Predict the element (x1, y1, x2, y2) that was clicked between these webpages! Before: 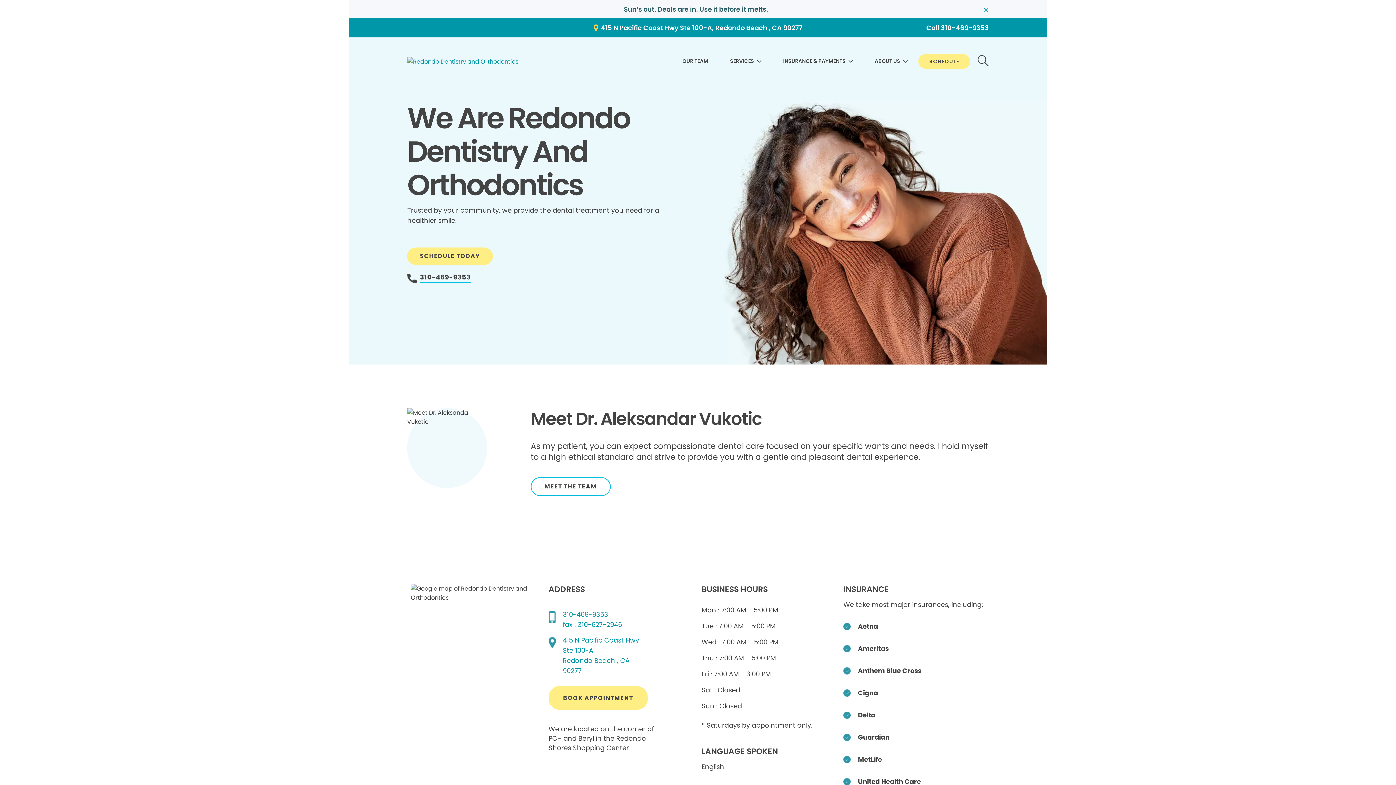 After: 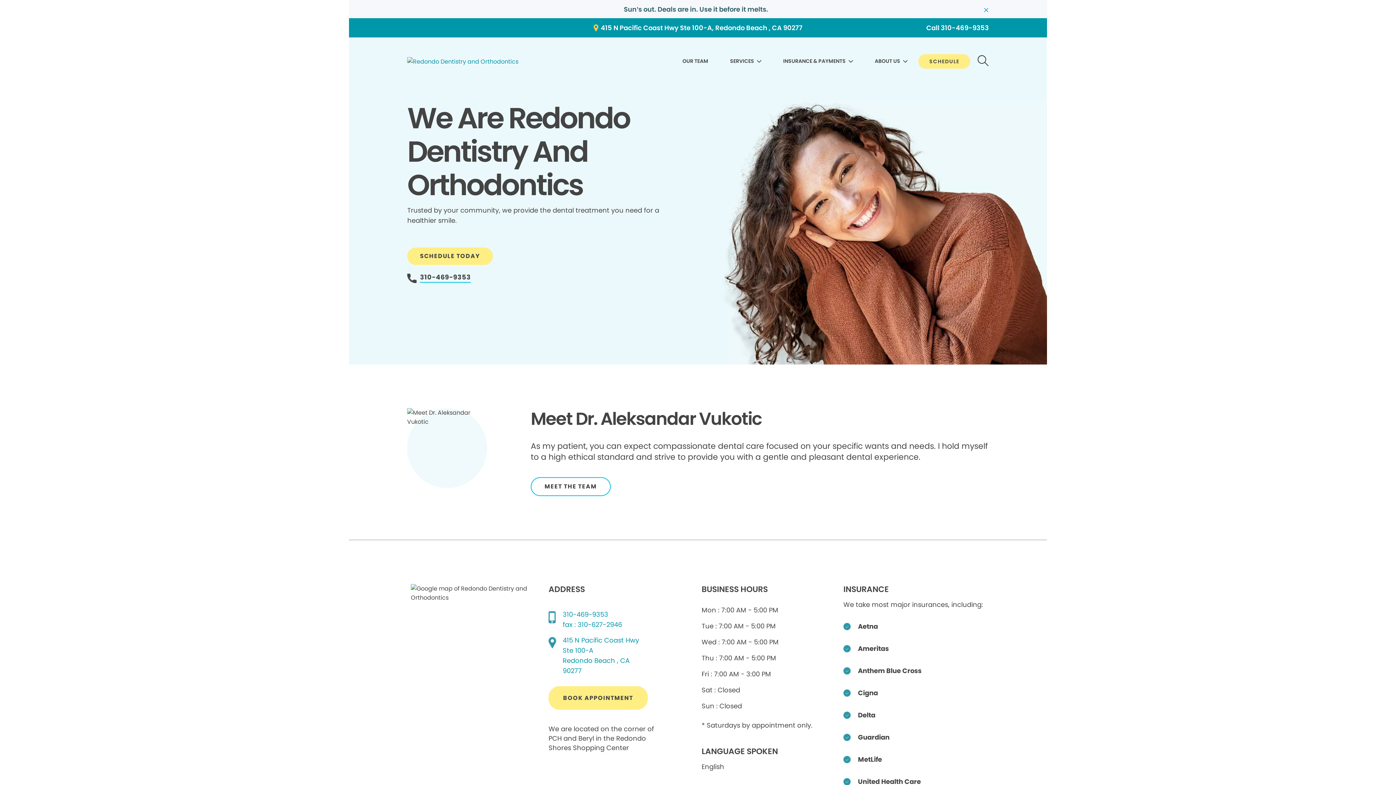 Action: bbox: (407, 56, 518, 66)